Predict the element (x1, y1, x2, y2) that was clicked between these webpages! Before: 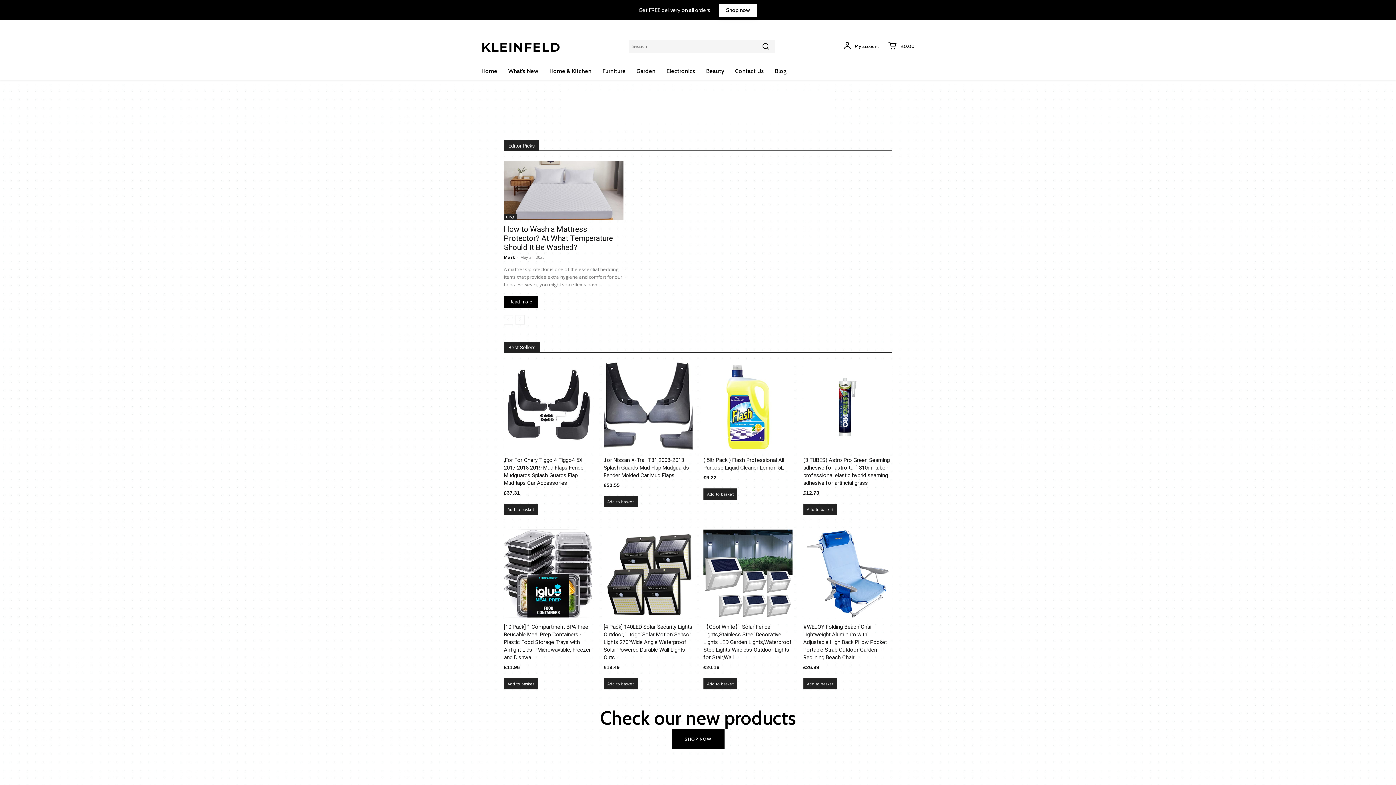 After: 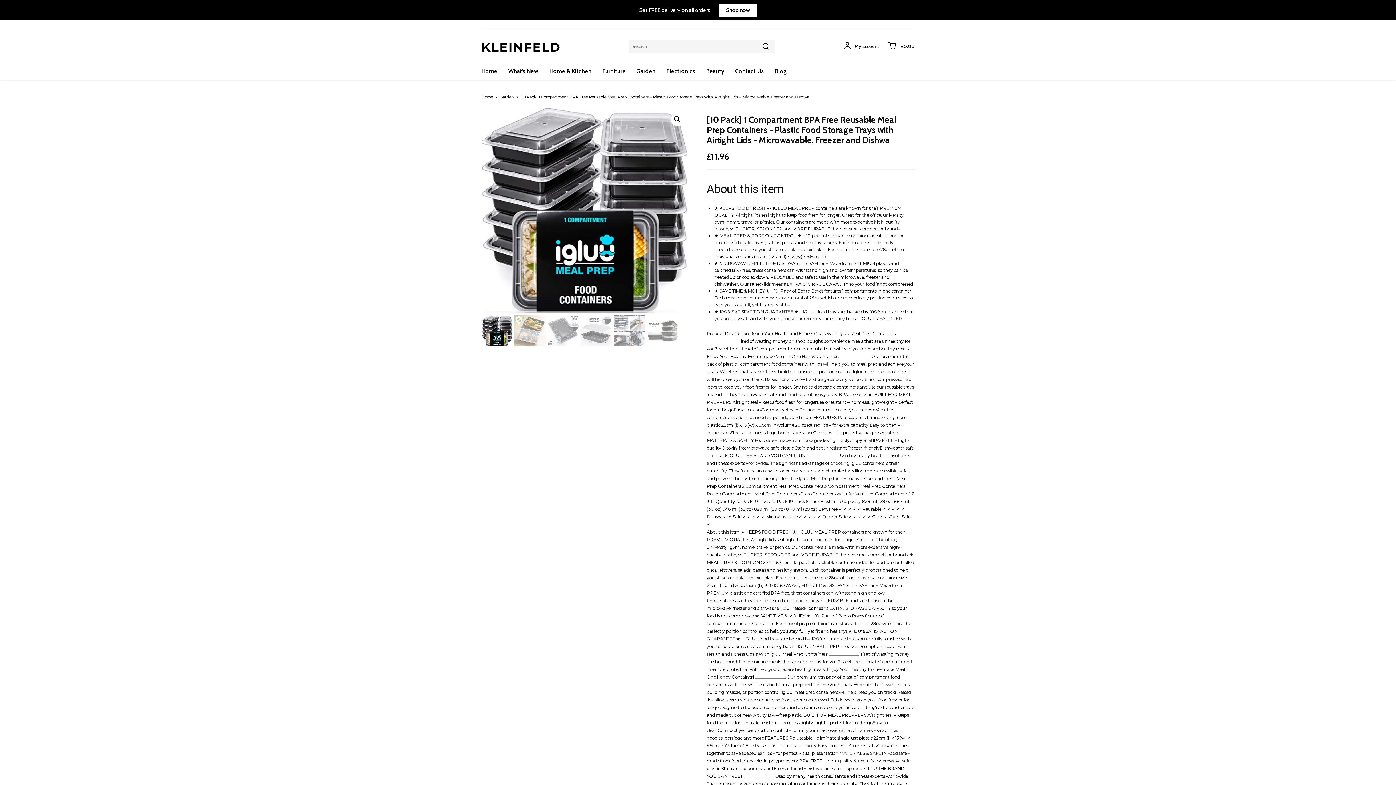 Action: label: [10 Pack] 1 Compartment BPA Free Reusable Meal Prep Containers - Plastic Food Storage Trays with Airtight Lids - Microwavable, Freezer and Dishwa bbox: (504, 624, 590, 661)